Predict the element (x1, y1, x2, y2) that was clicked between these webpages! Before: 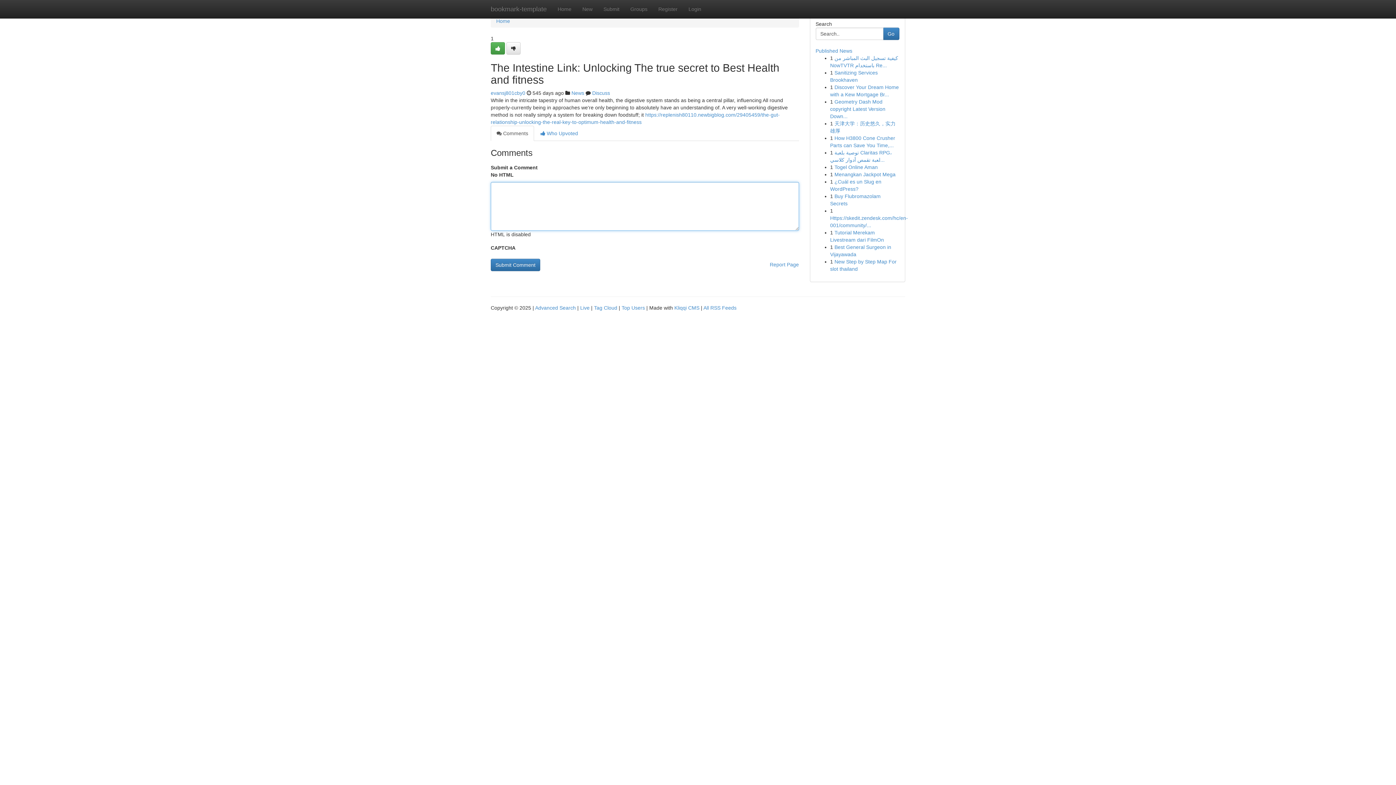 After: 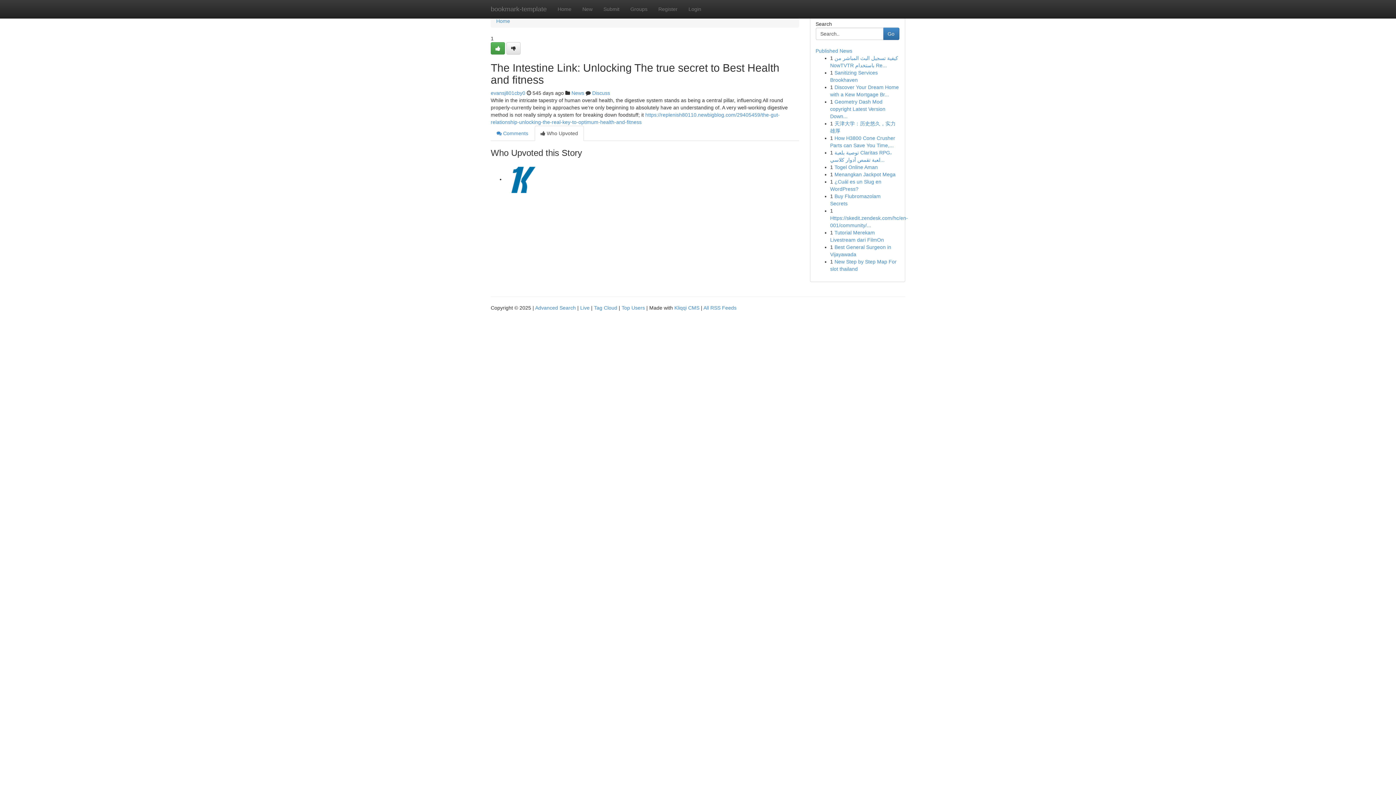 Action: label:  Who Upvoted bbox: (534, 125, 584, 141)